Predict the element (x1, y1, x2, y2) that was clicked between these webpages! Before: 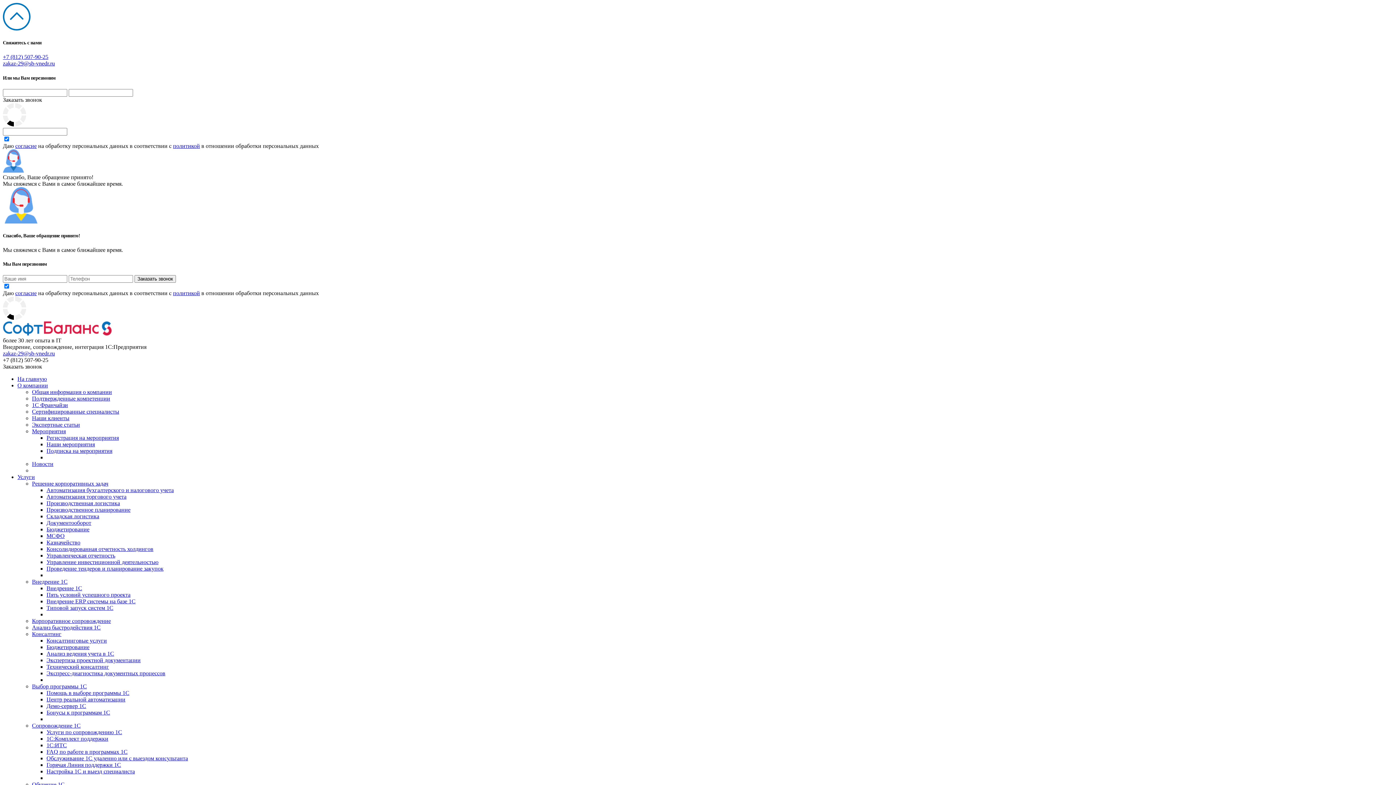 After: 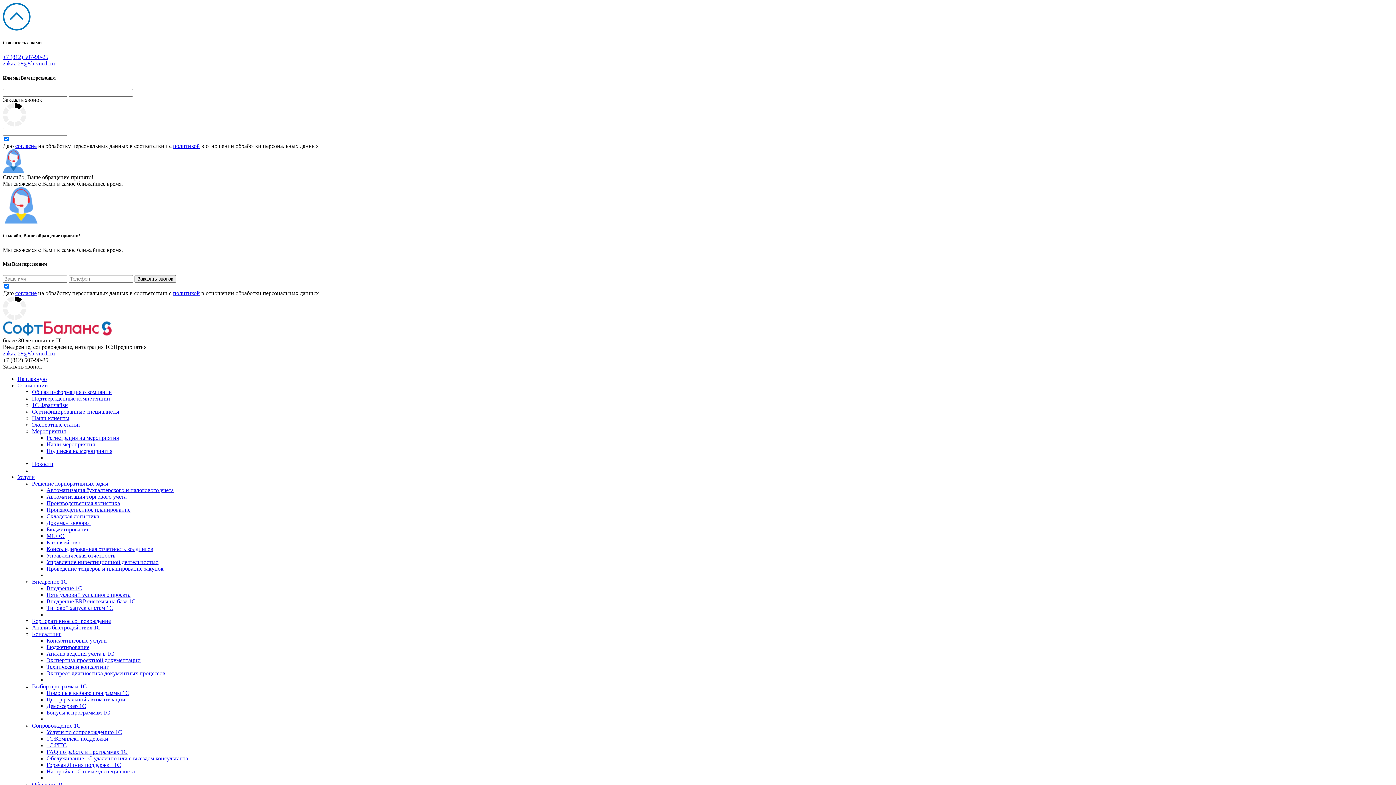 Action: bbox: (46, 644, 89, 650) label: Бюджетирование